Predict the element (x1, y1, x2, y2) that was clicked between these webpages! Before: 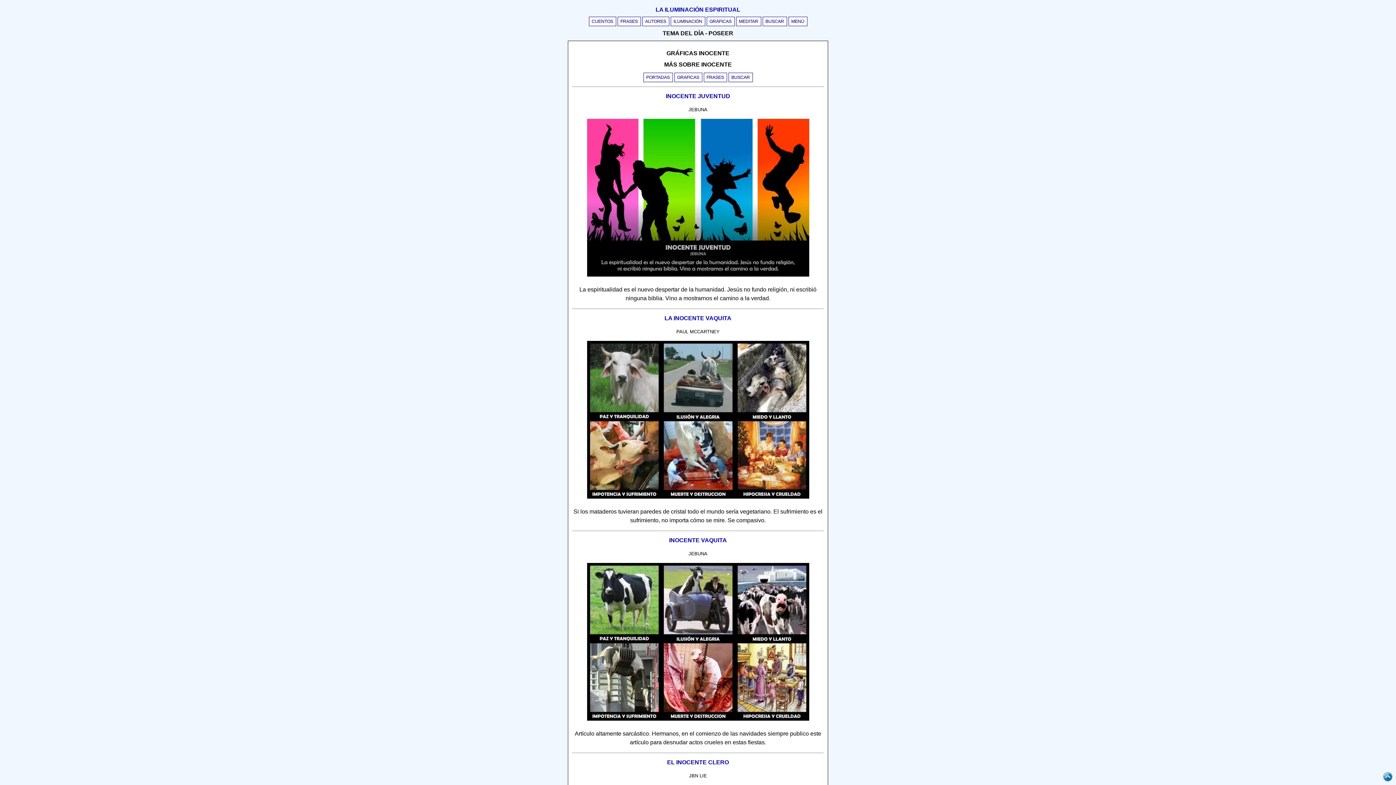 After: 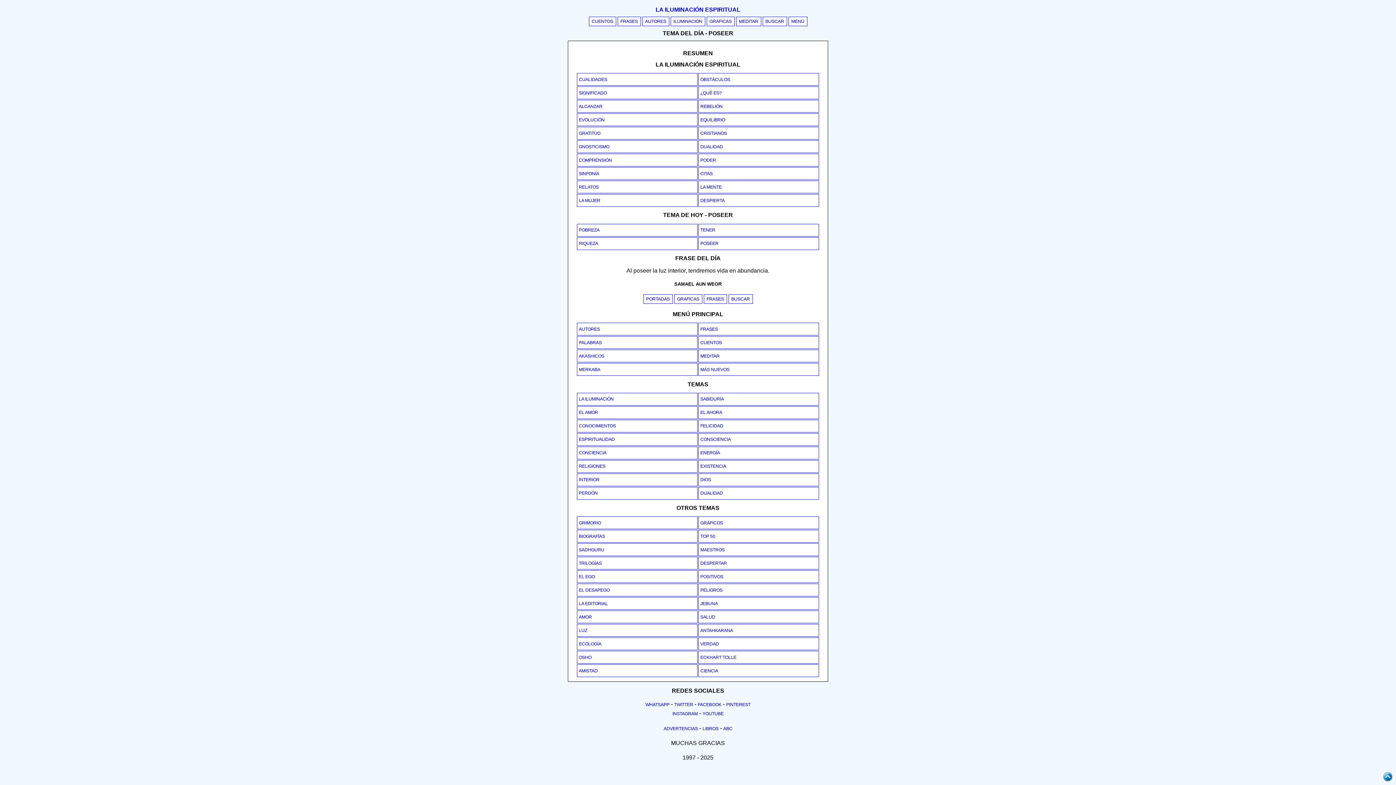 Action: label: MENÚ bbox: (788, 16, 807, 26)